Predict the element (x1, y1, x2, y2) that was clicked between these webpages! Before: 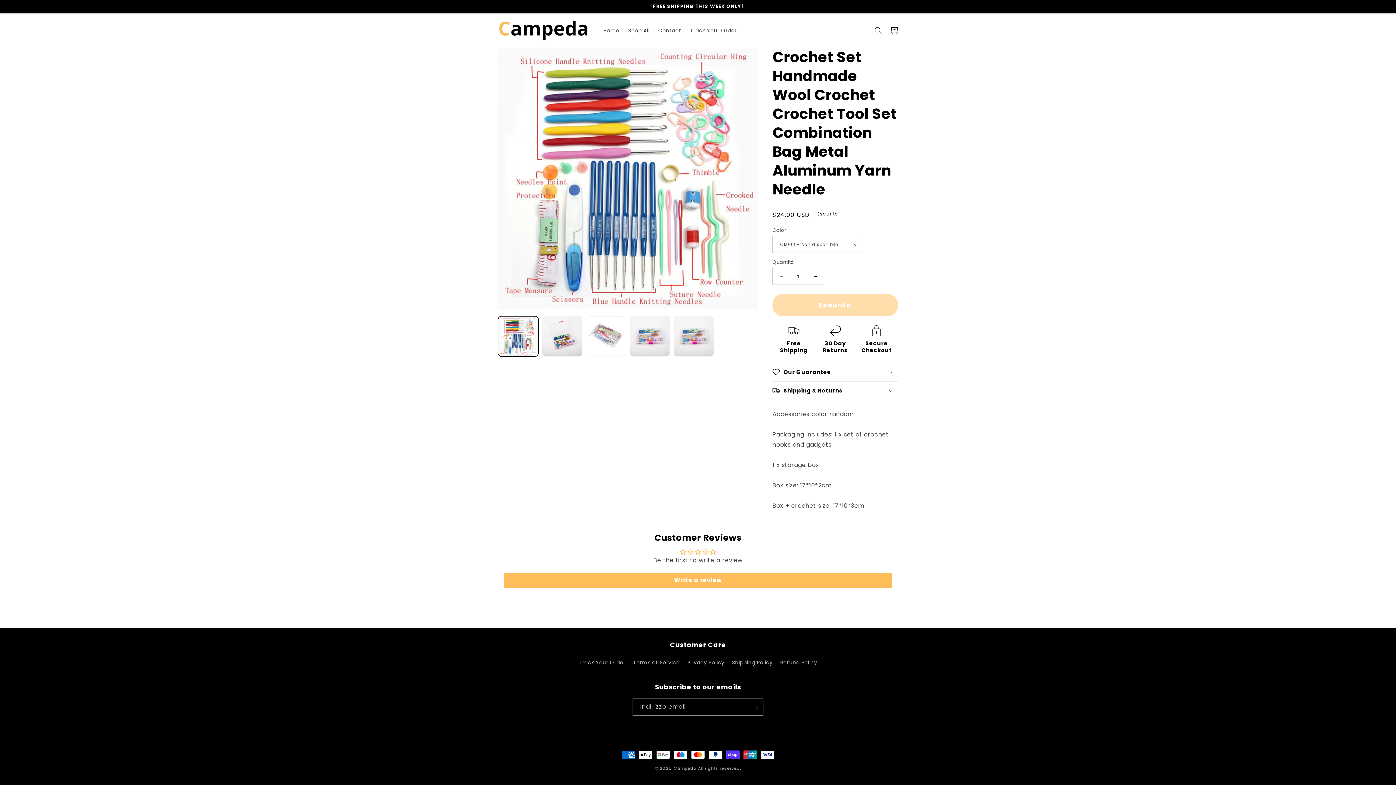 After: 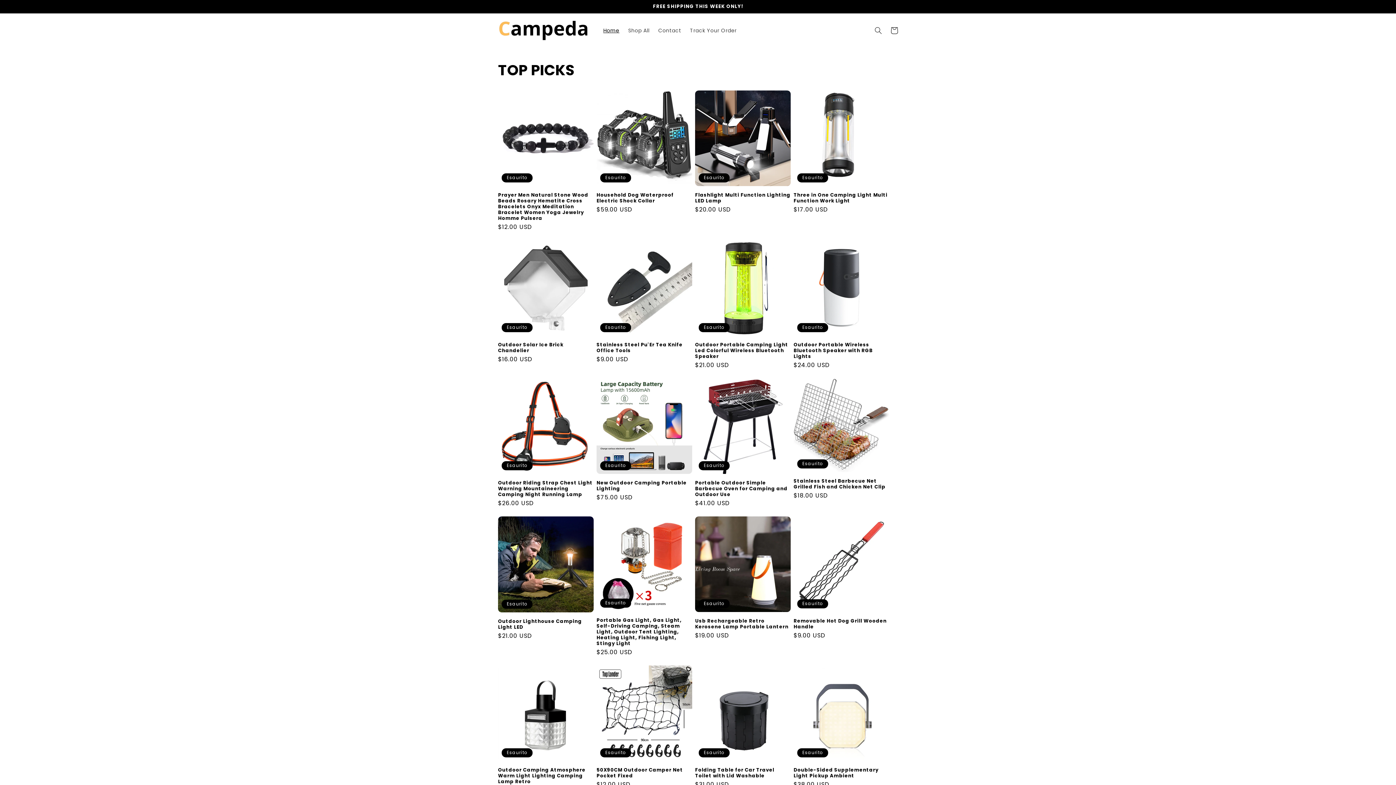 Action: bbox: (674, 765, 696, 771) label: Campeda